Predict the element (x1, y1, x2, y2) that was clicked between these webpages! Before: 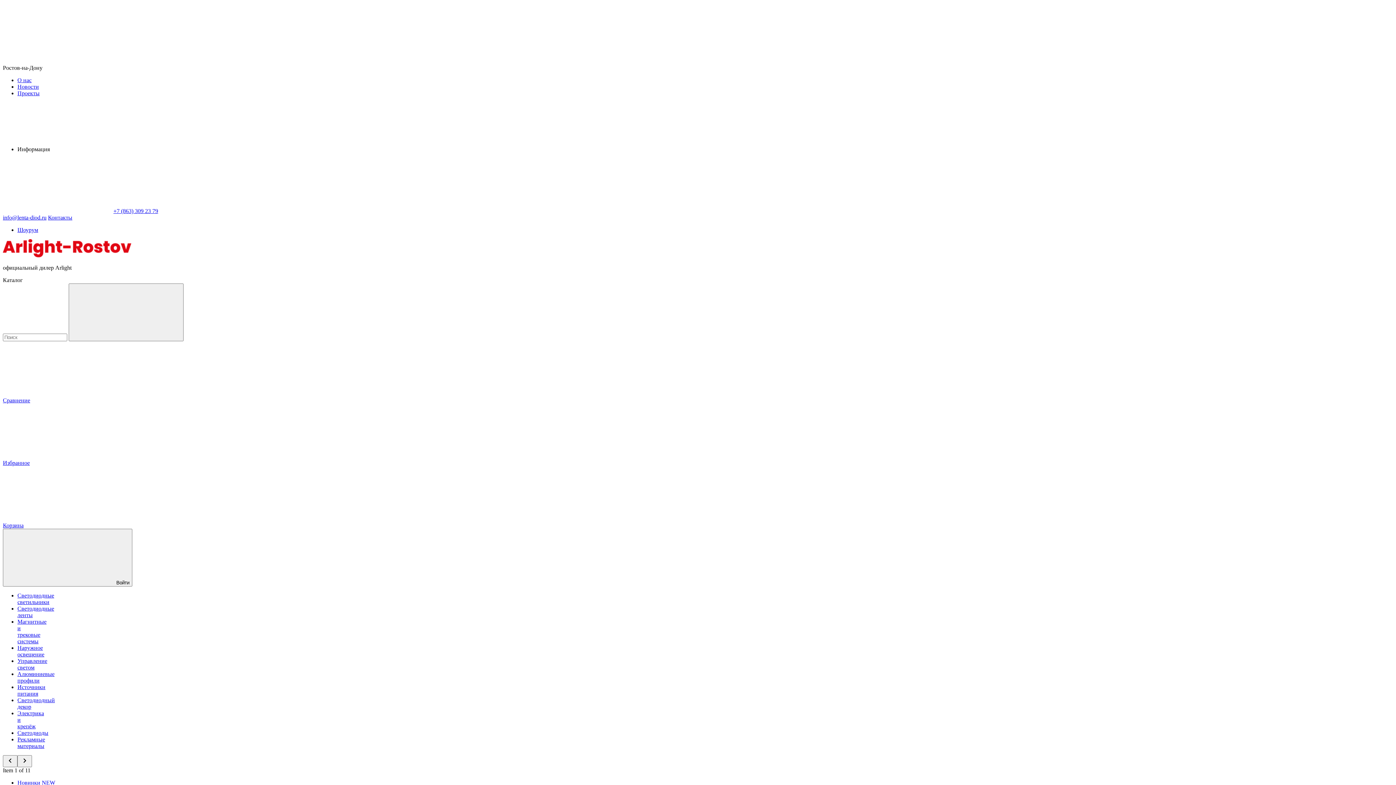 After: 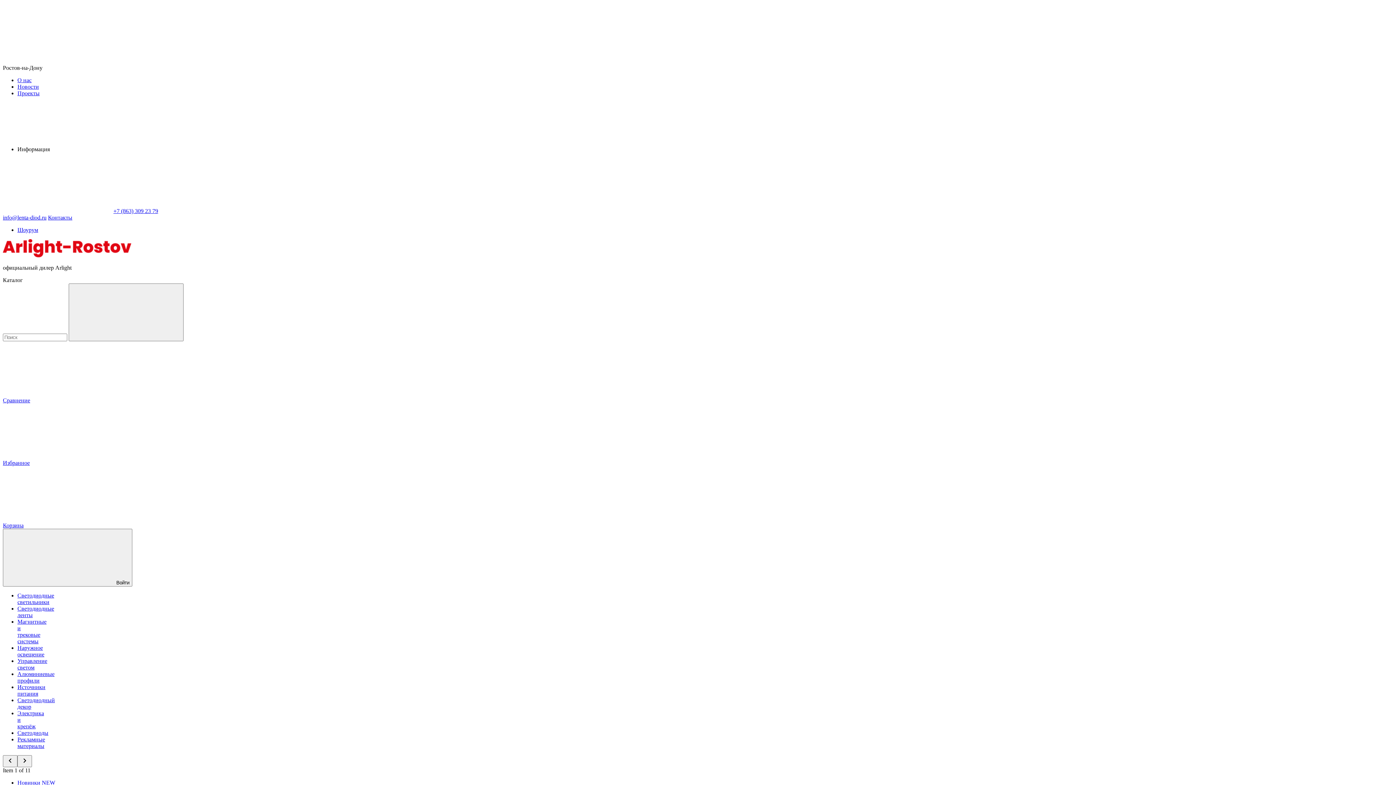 Action: bbox: (17, 658, 47, 670) label: Управление светом